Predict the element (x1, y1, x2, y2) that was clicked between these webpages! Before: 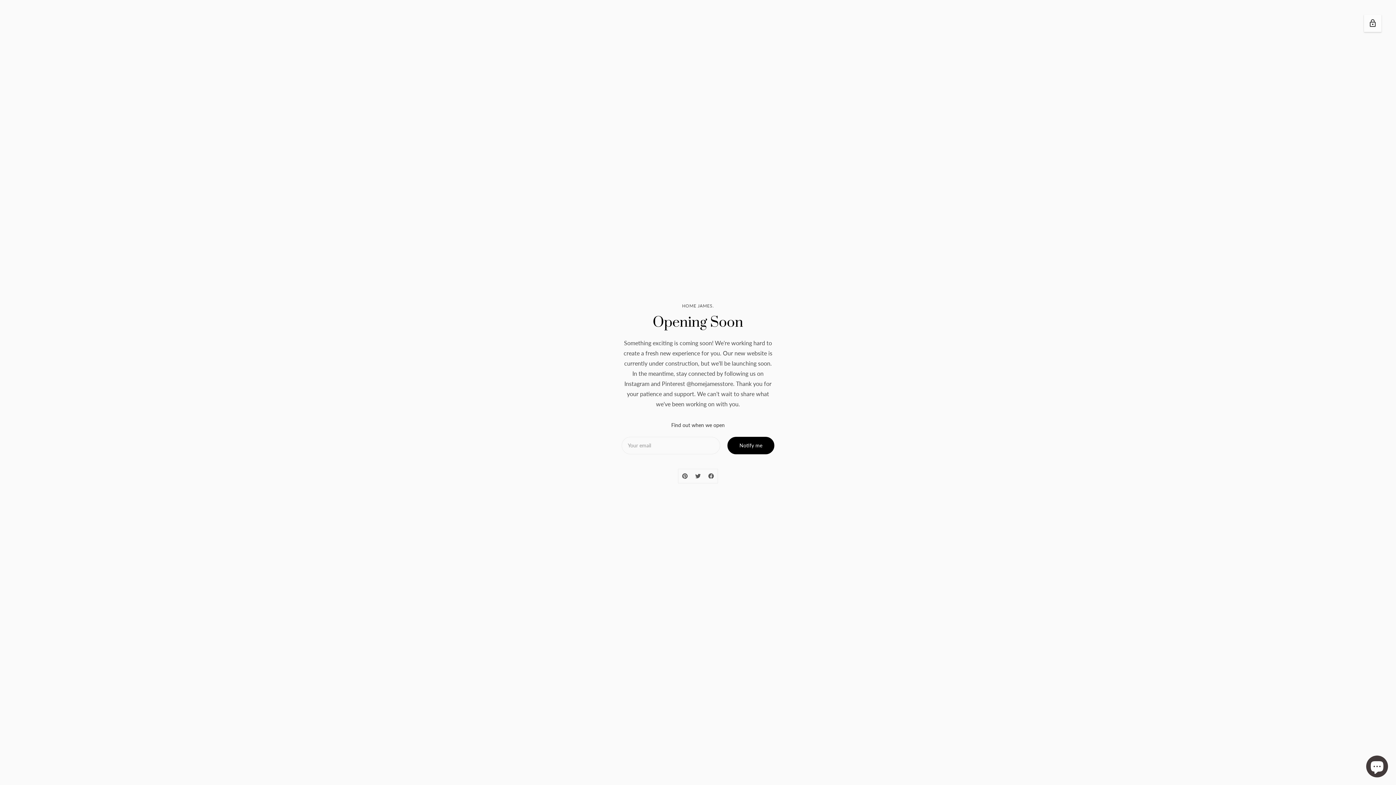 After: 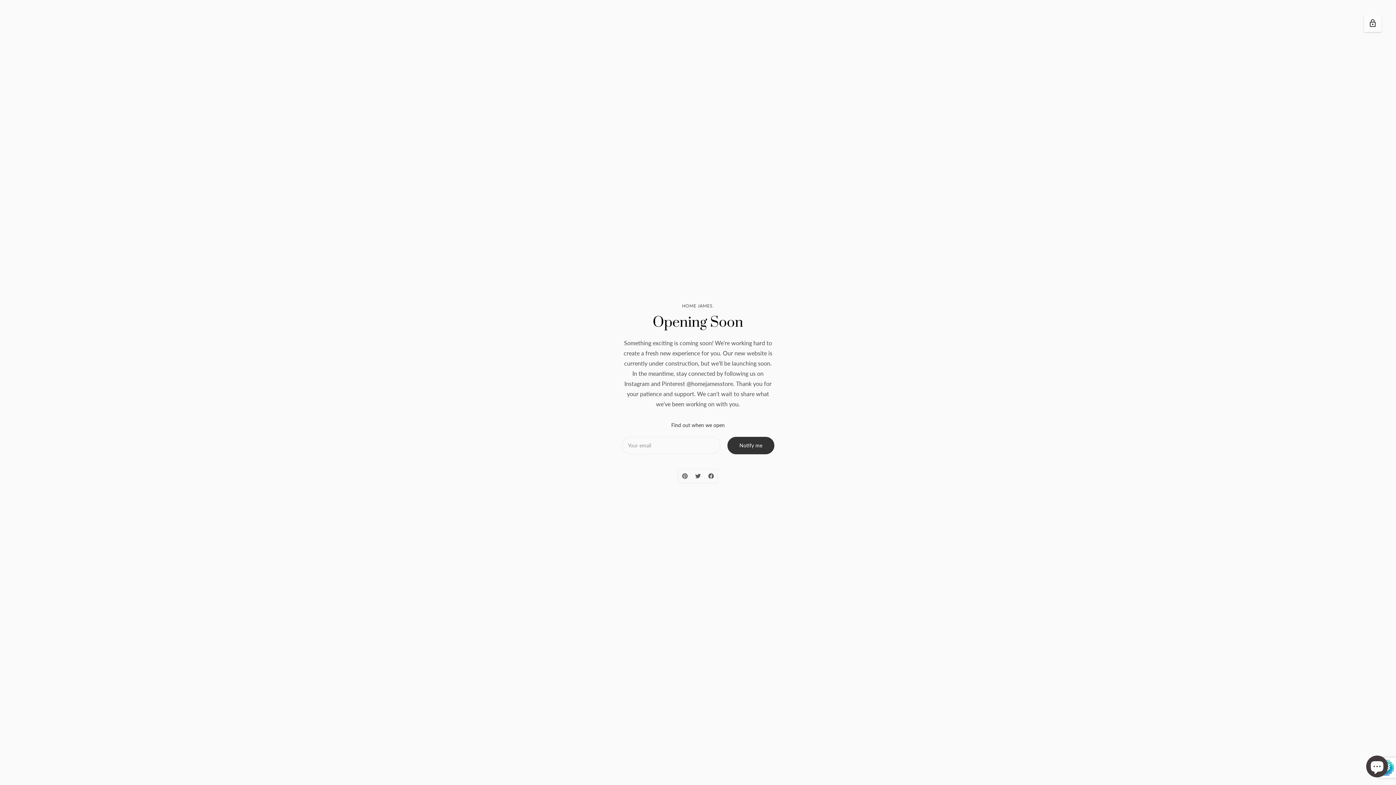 Action: bbox: (727, 437, 774, 454) label: Notify me